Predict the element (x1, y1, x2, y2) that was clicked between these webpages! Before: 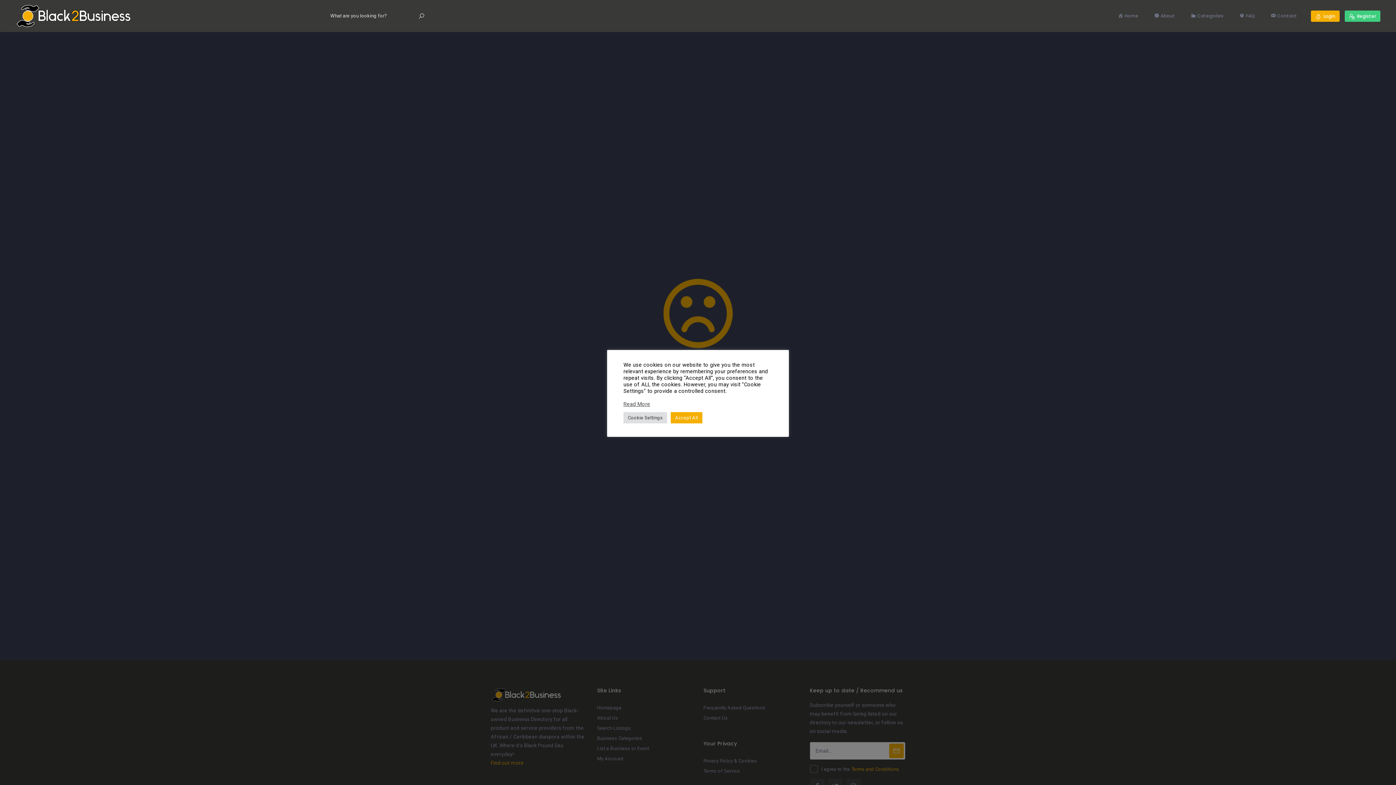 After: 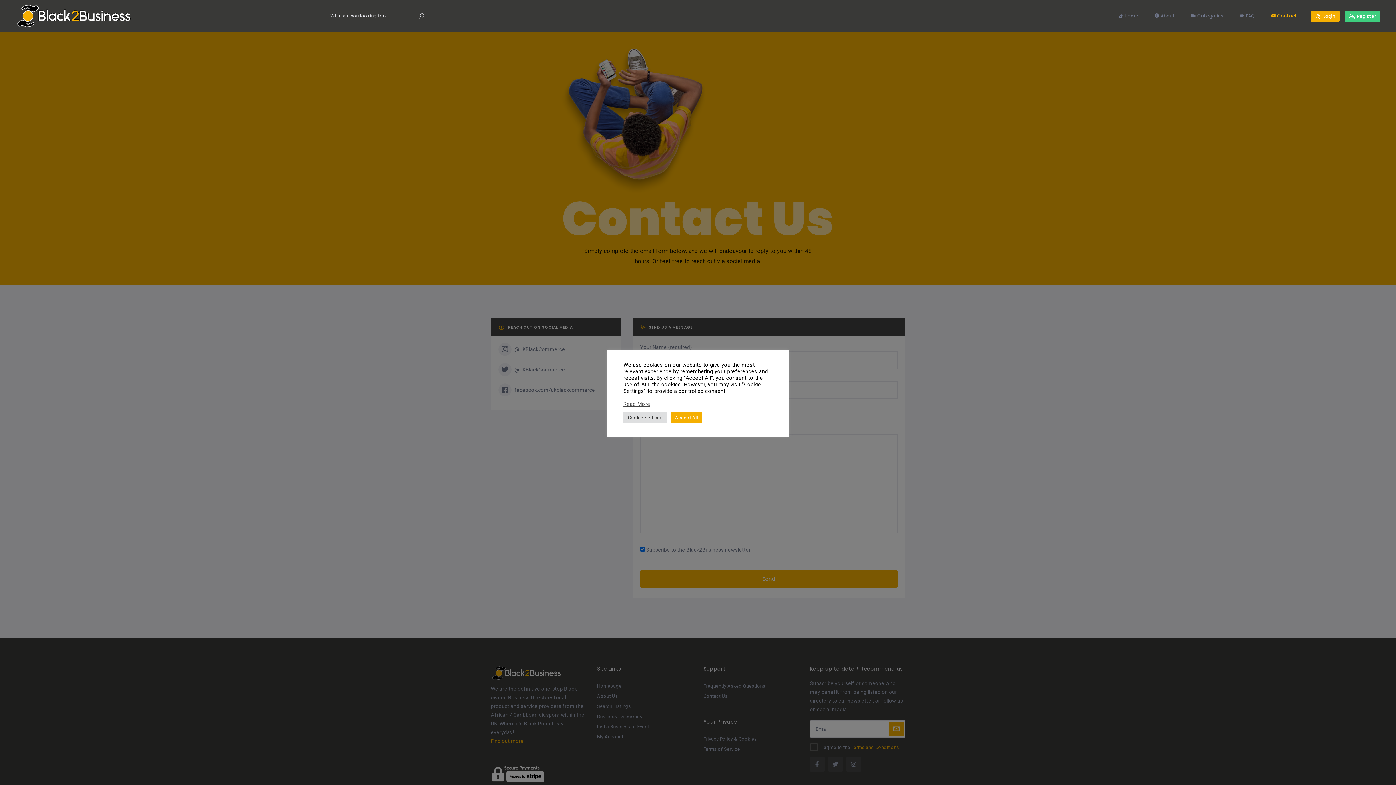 Action: label: Contact bbox: (1263, 0, 1304, 32)